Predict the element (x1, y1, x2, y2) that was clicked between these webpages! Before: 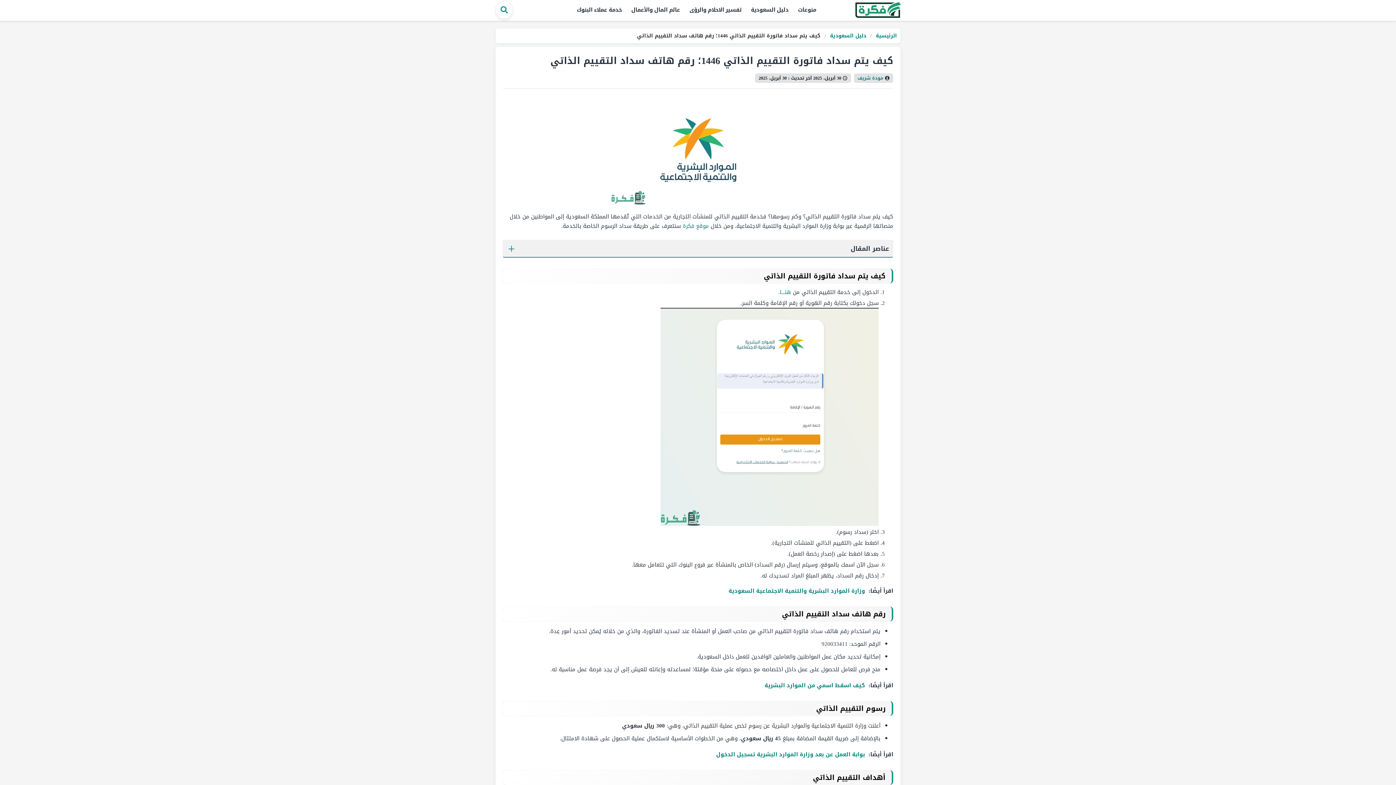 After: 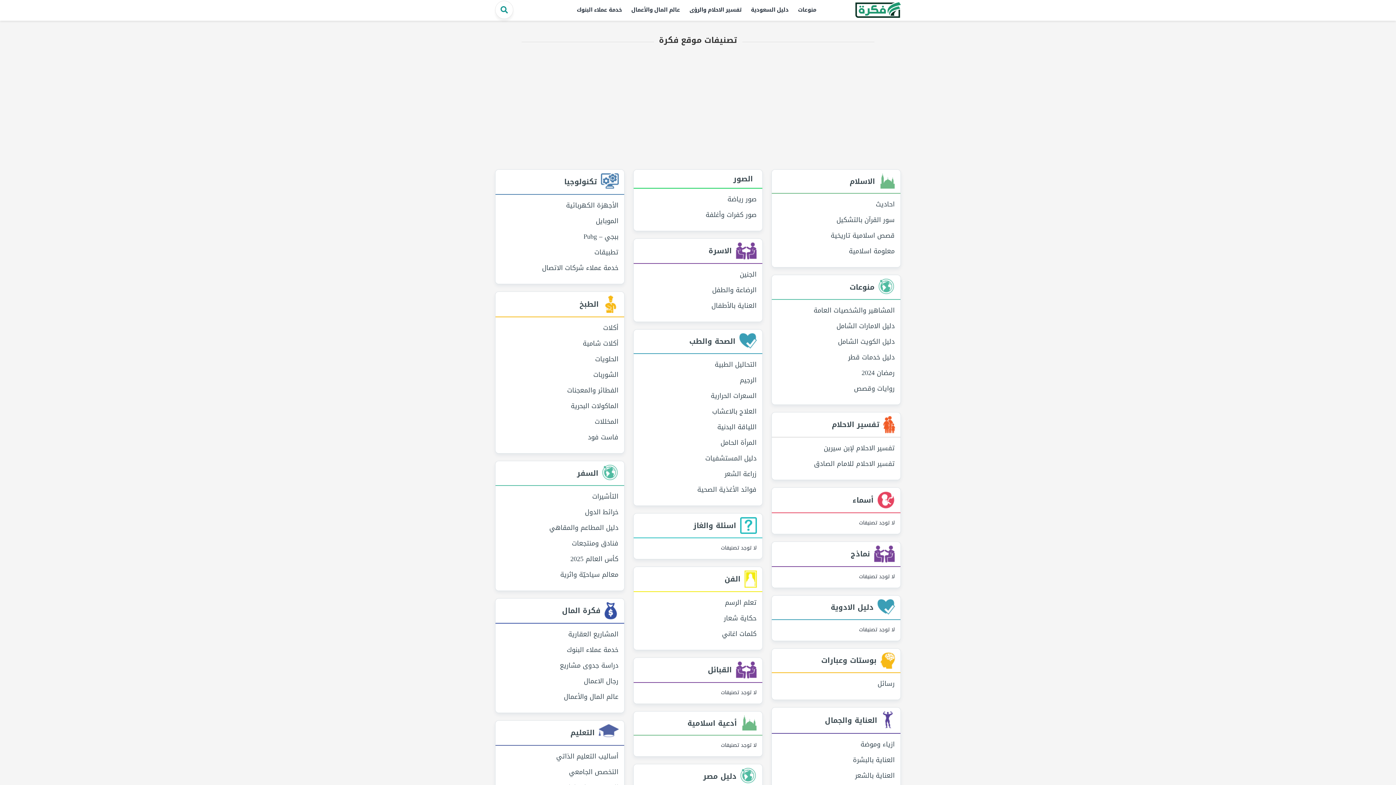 Action: bbox: (855, 5, 901, 15)